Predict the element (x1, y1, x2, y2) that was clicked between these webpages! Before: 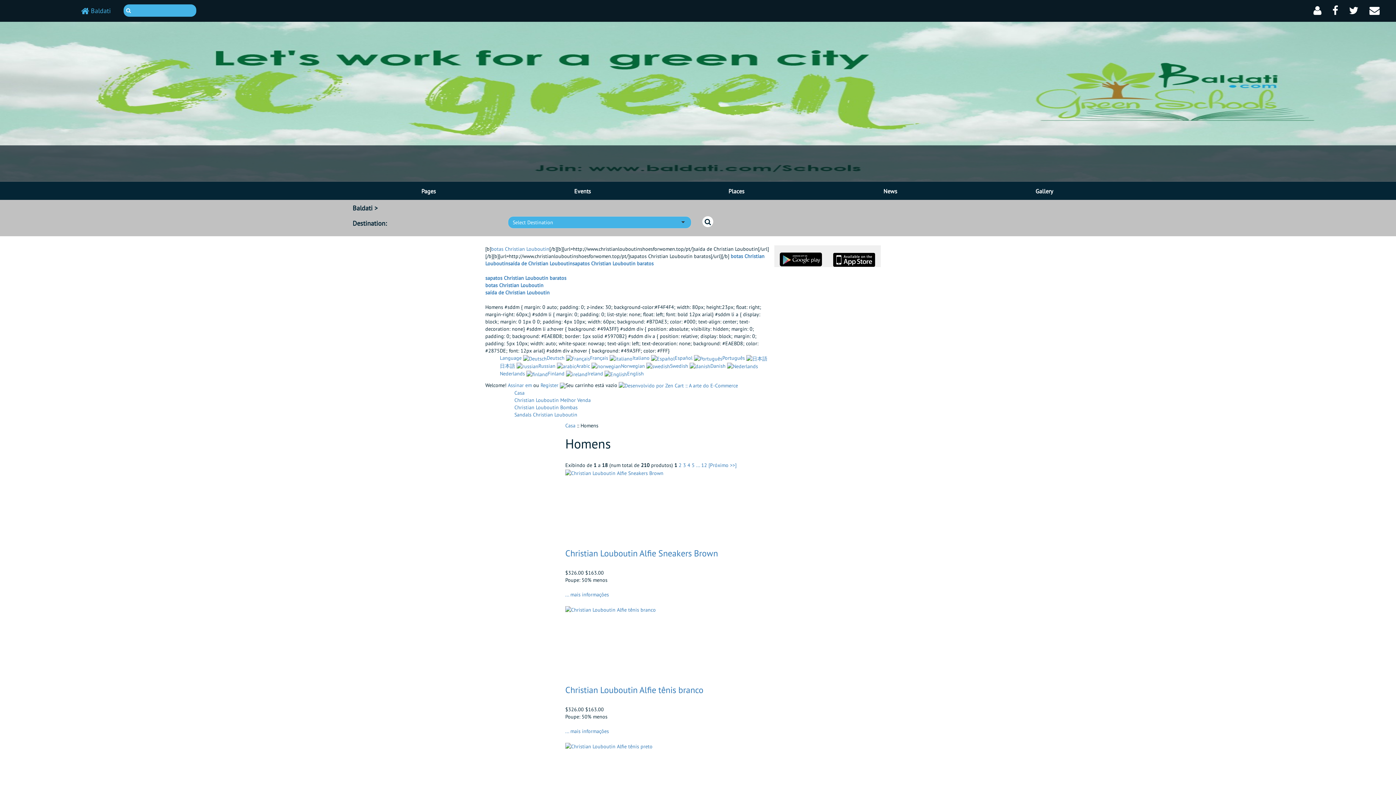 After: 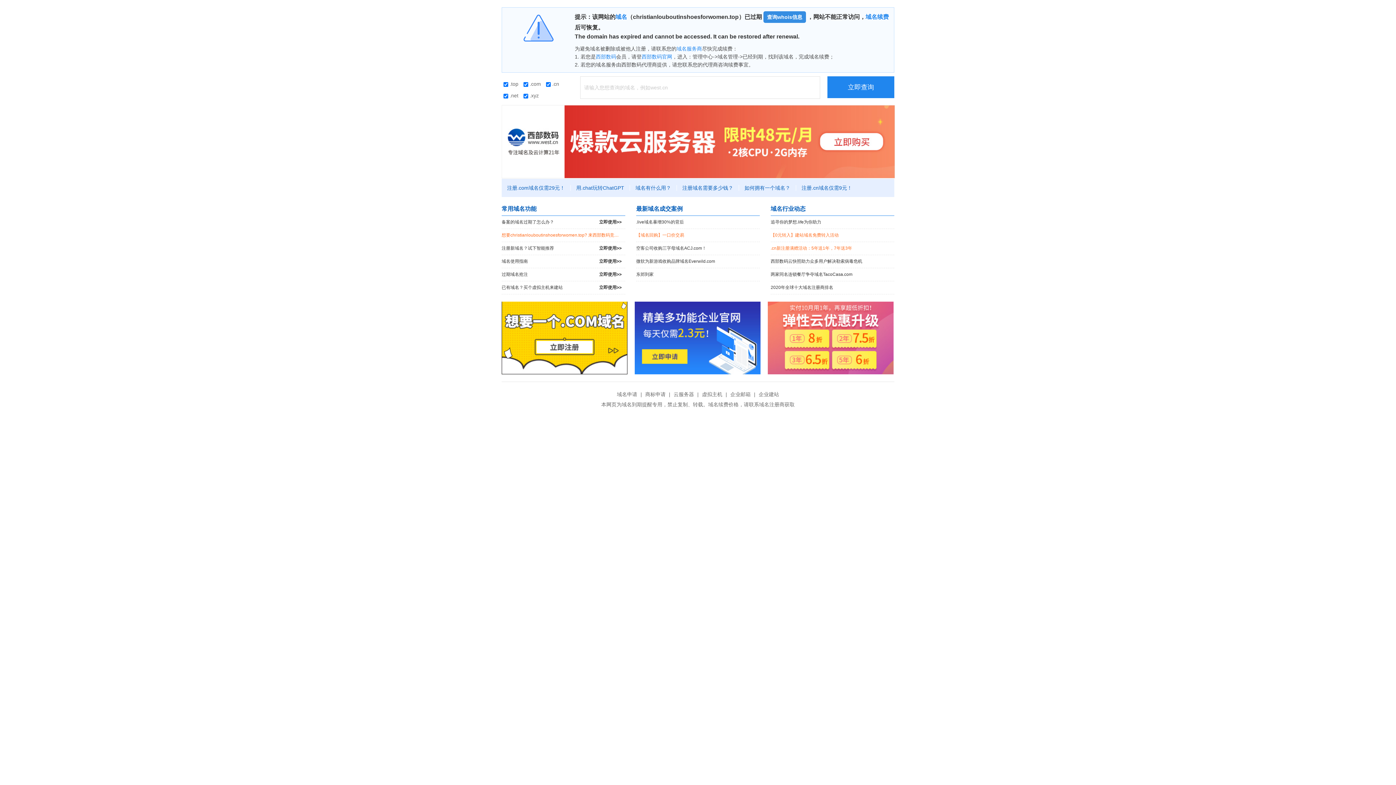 Action: label: 2 bbox: (678, 462, 681, 468)